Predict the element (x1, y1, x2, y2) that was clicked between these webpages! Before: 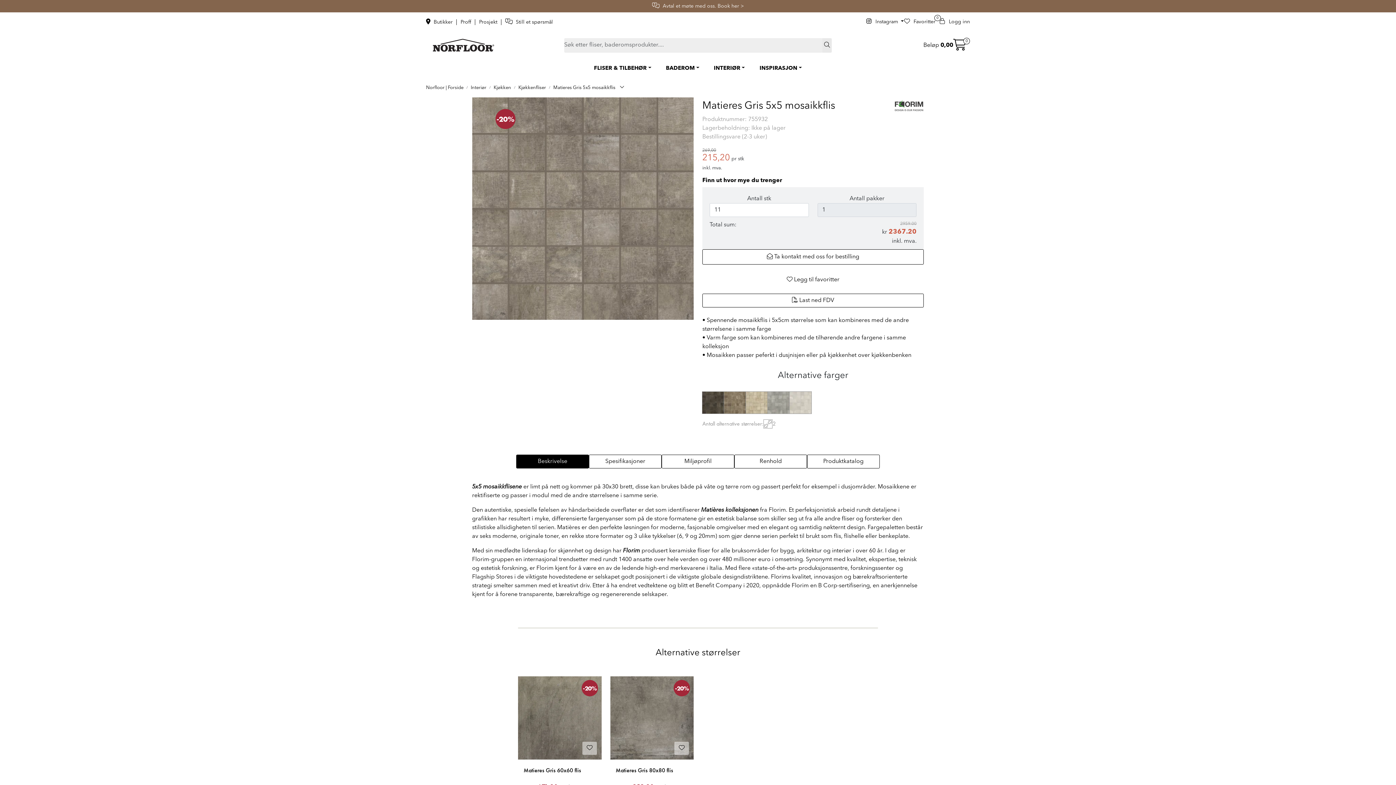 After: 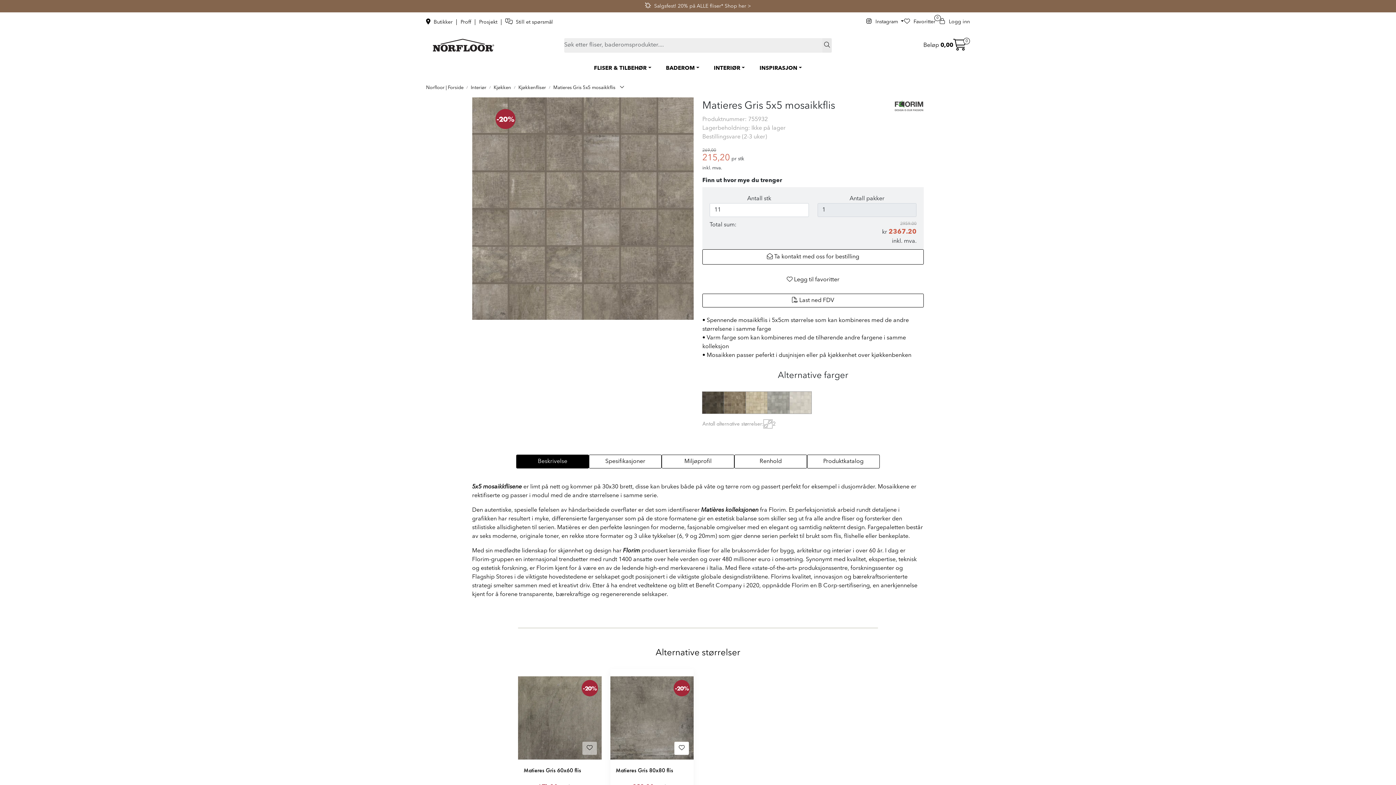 Action: bbox: (674, 742, 689, 755)